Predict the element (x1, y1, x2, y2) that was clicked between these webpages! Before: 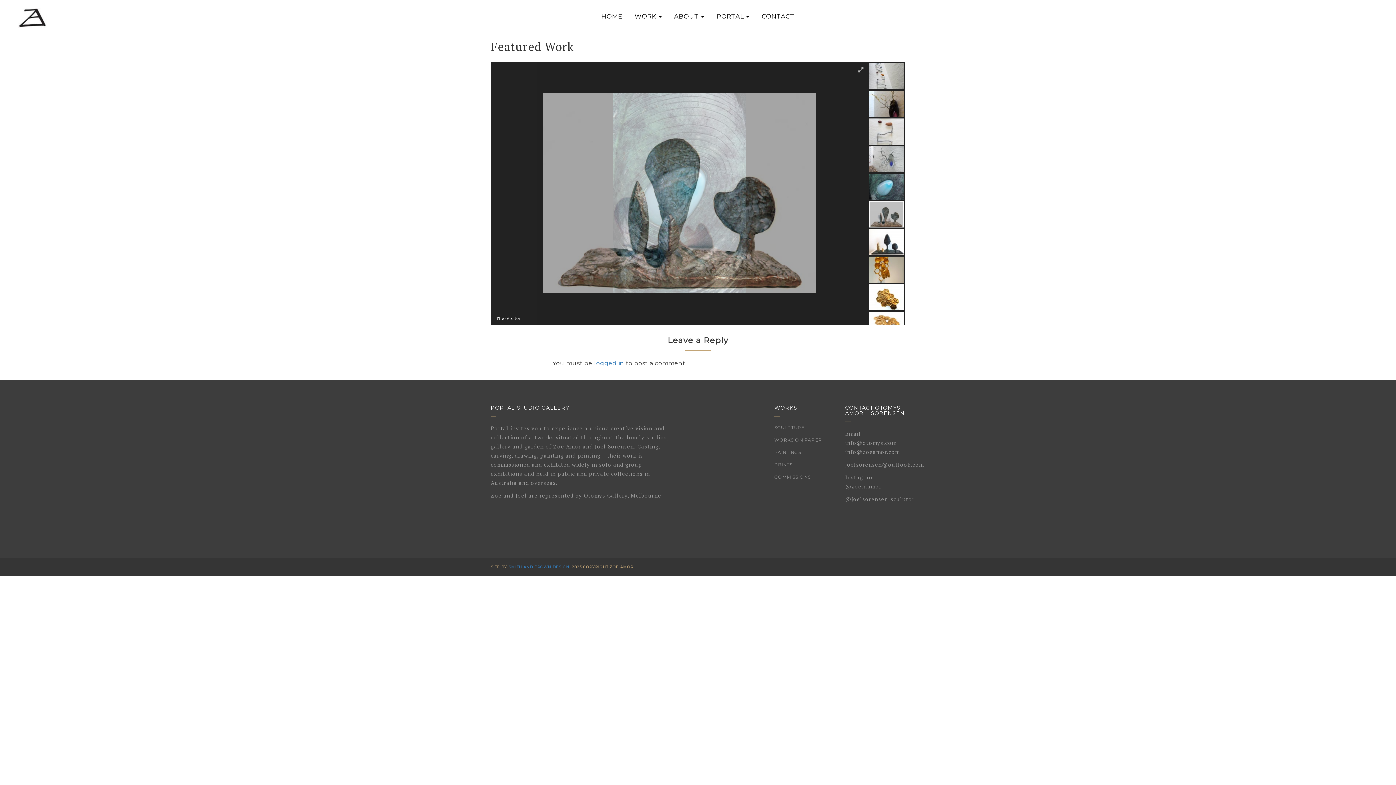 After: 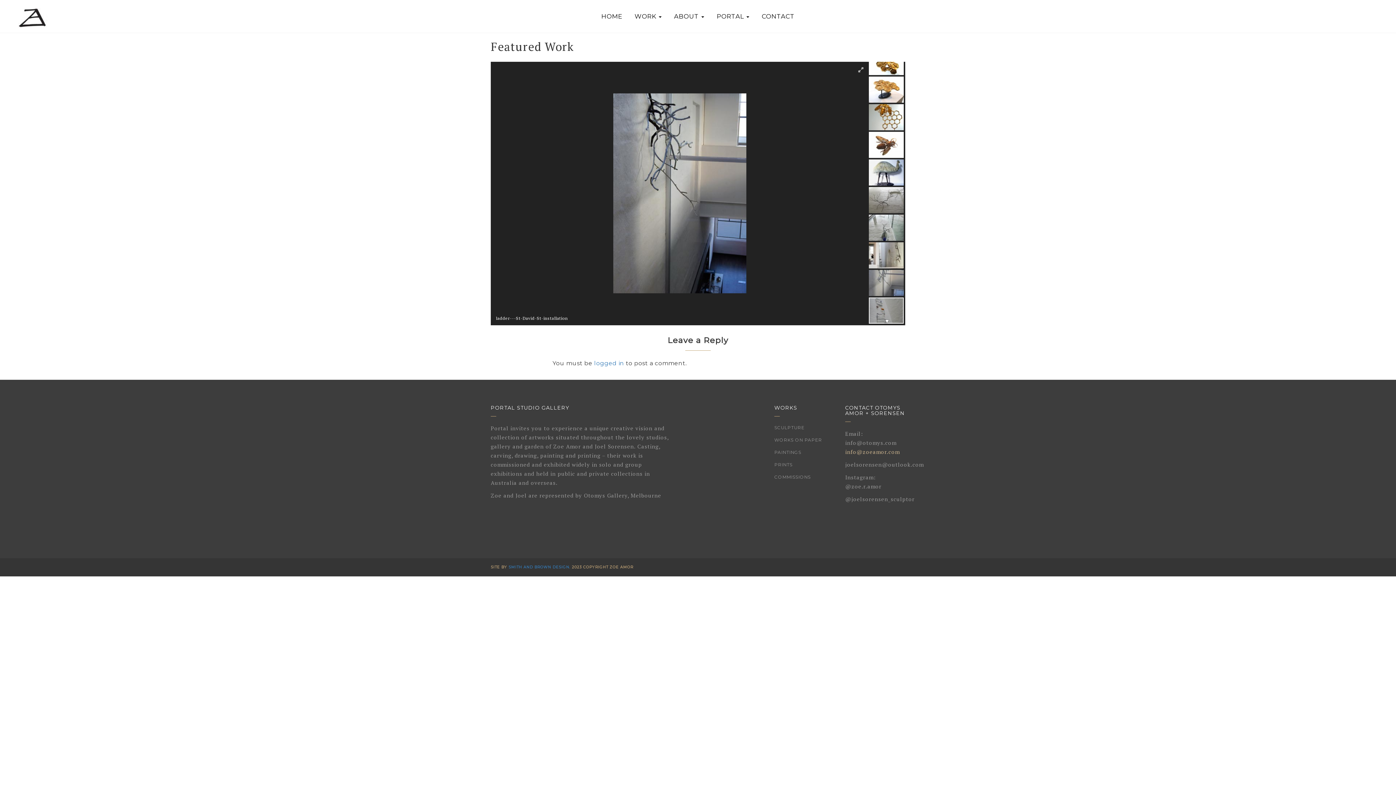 Action: bbox: (845, 448, 900, 455) label: info@zoeamor.com